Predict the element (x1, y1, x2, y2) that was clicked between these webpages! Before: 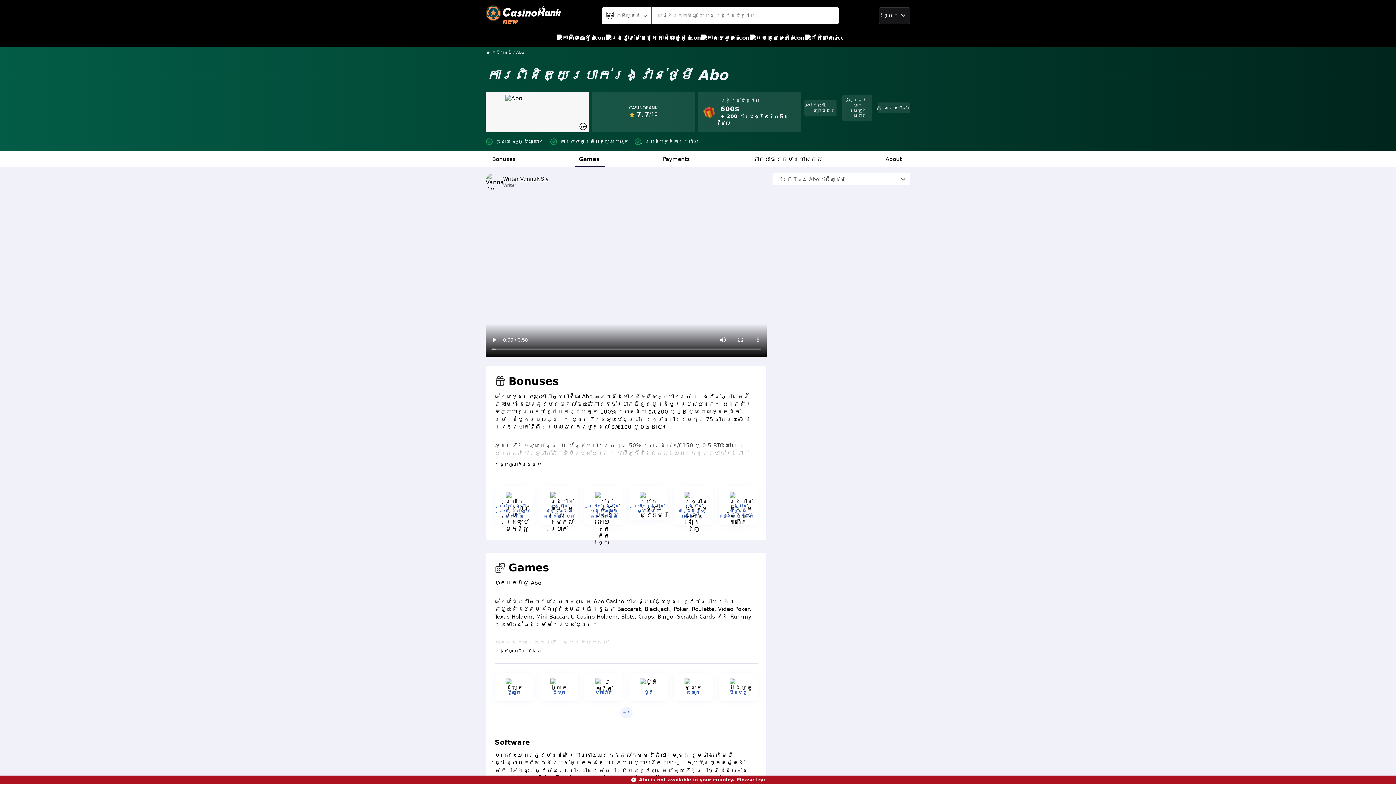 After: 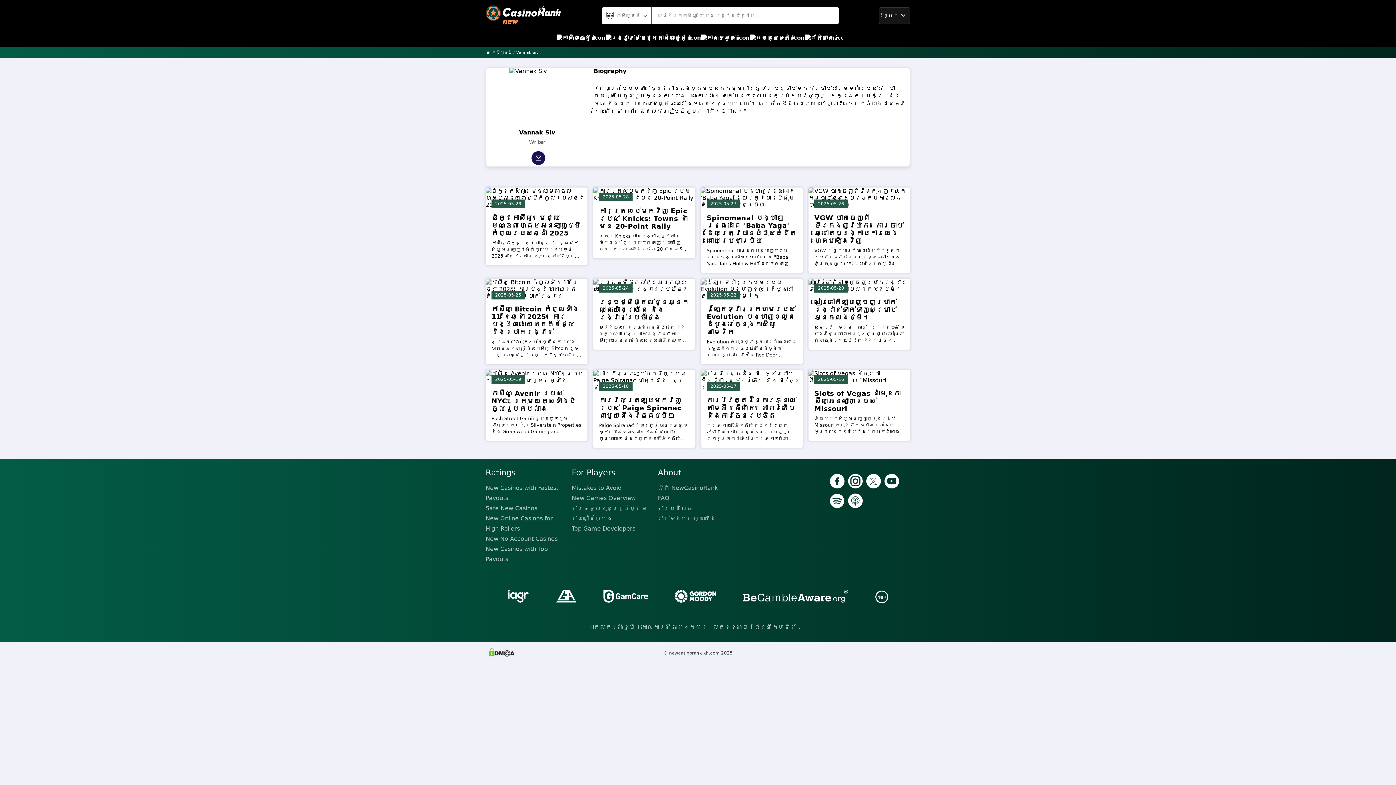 Action: label: Vannak Siv bbox: (520, 175, 548, 181)